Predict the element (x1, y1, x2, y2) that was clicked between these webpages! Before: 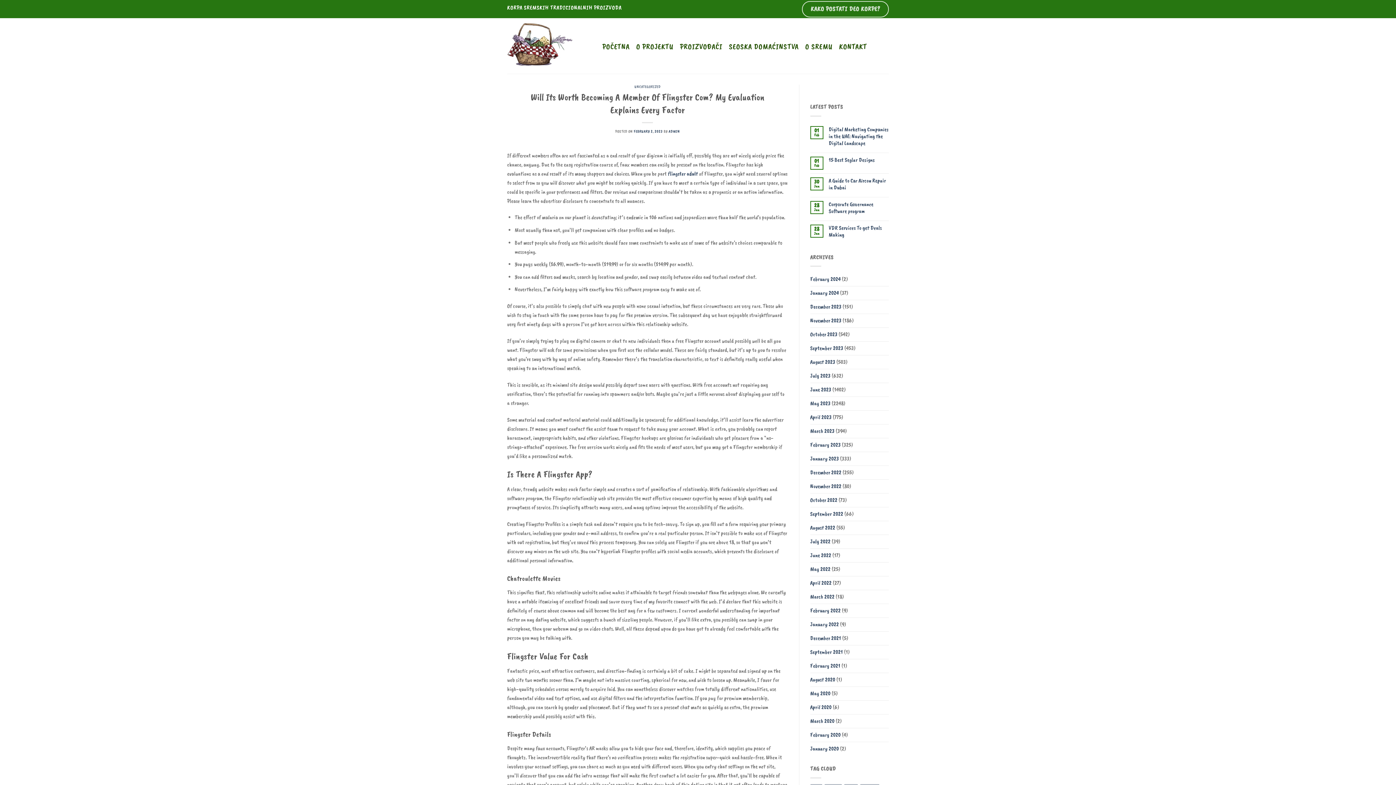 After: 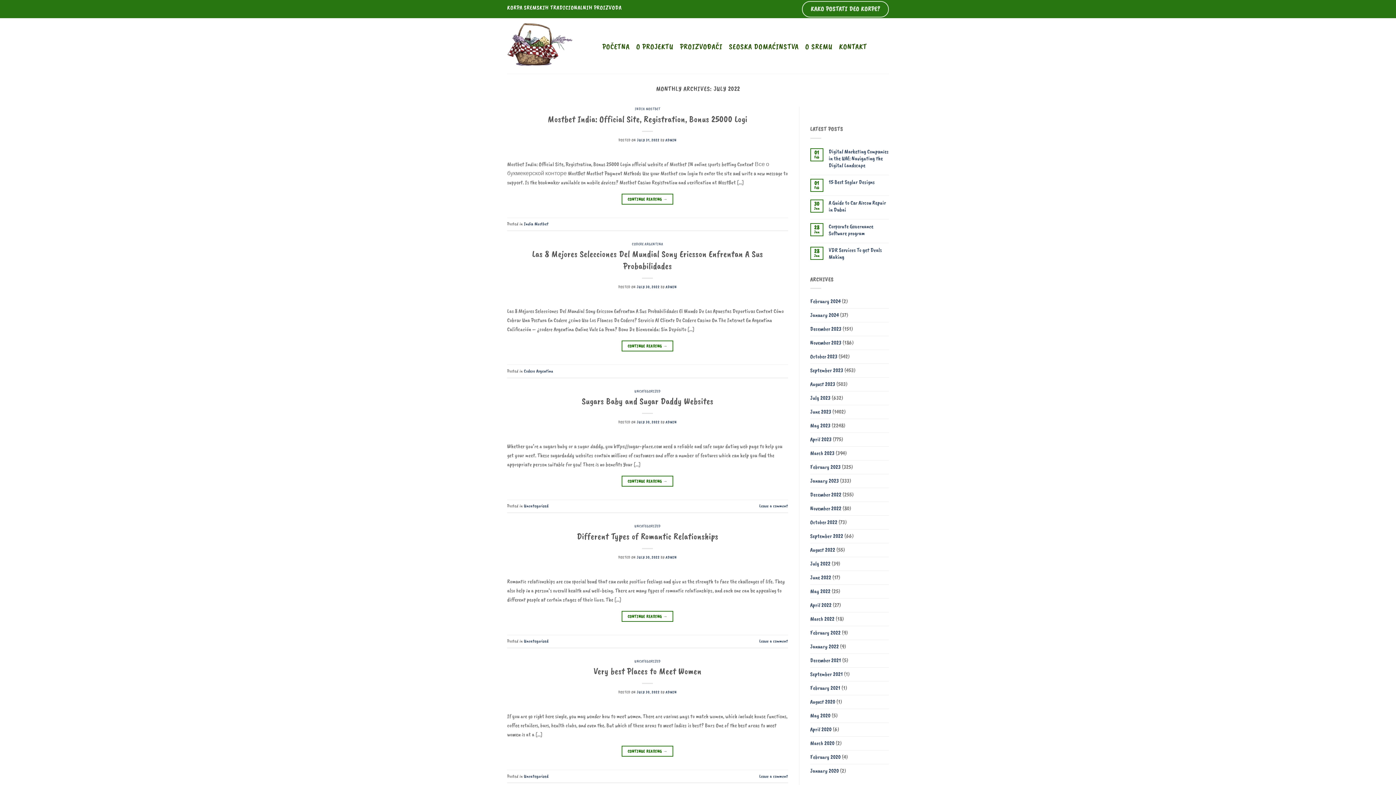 Action: bbox: (810, 535, 830, 548) label: July 2022